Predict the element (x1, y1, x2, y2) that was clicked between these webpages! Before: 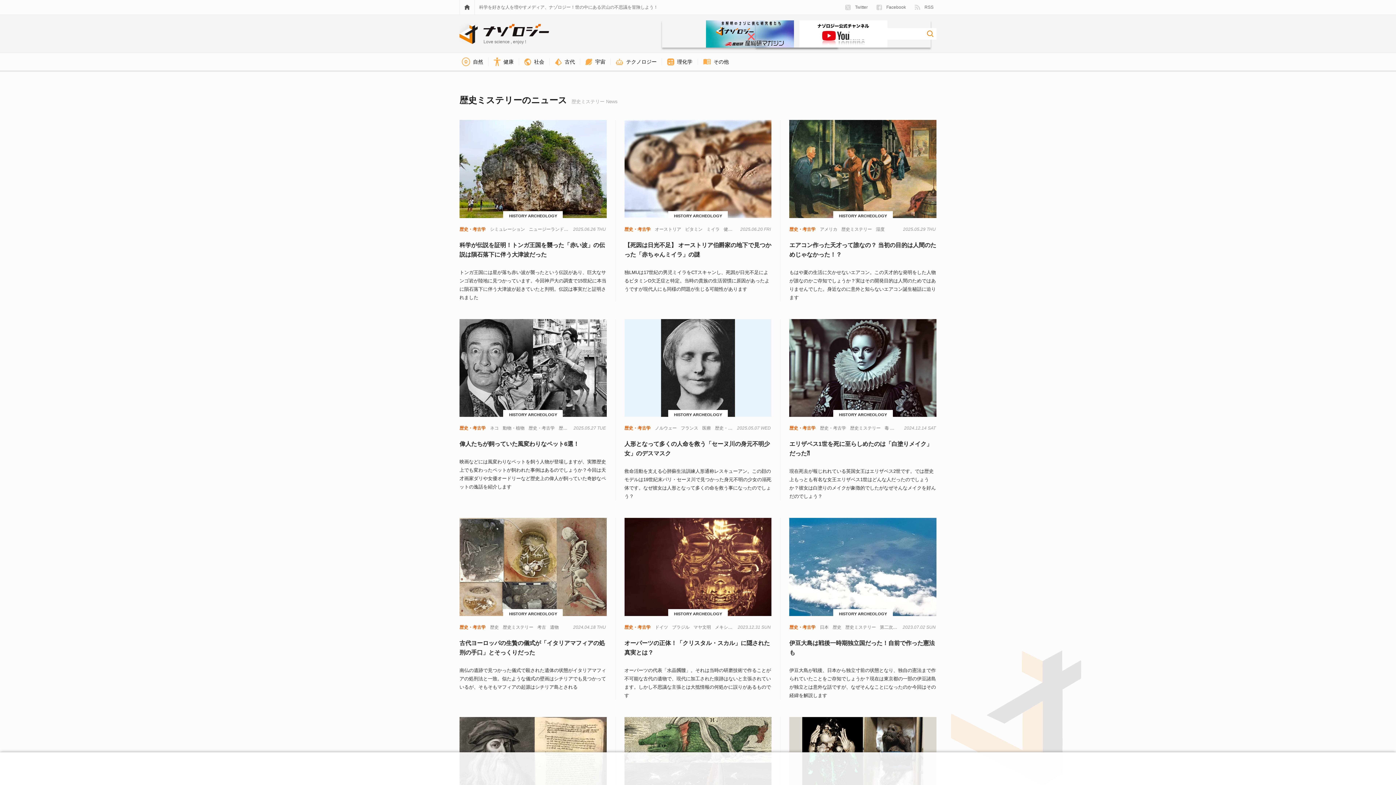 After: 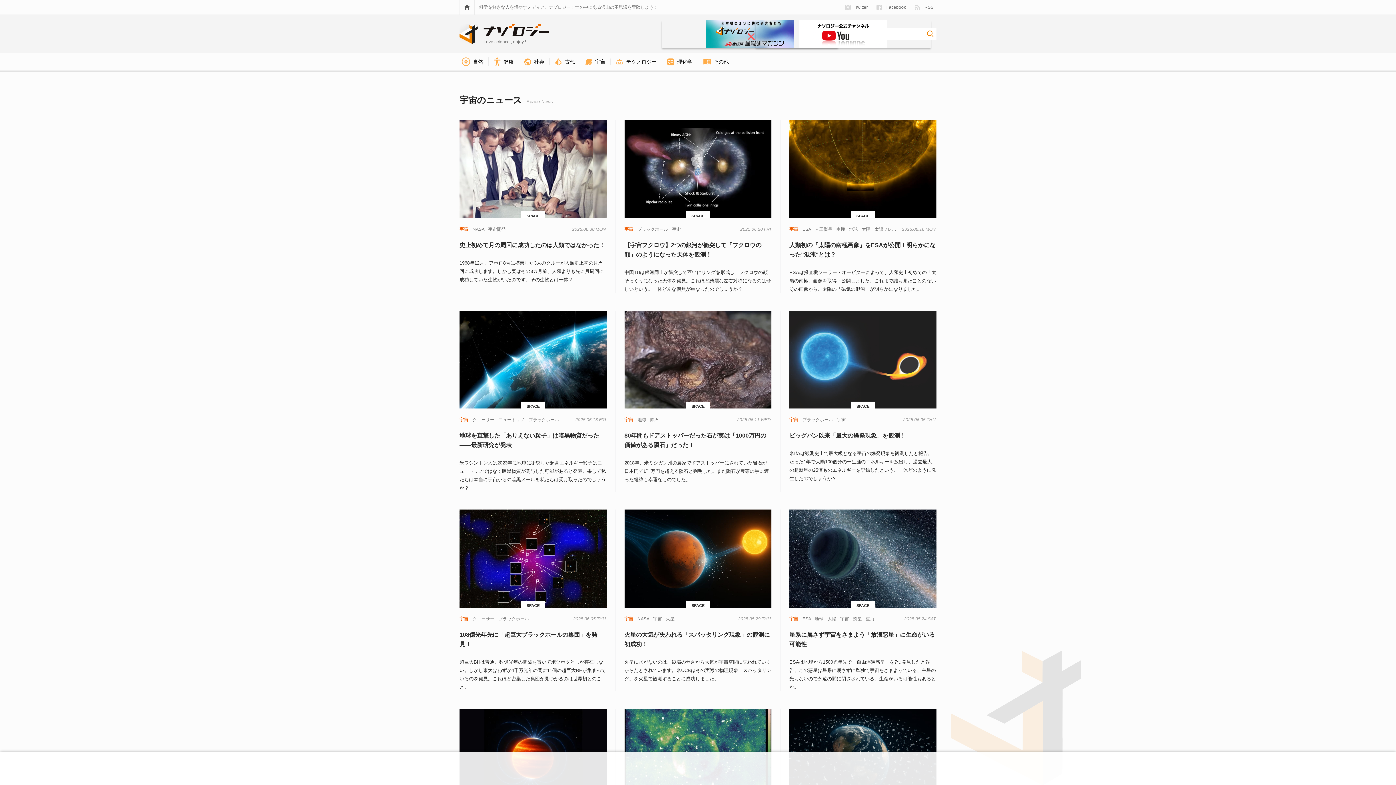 Action: label: 宇宙 bbox: (583, 57, 607, 66)